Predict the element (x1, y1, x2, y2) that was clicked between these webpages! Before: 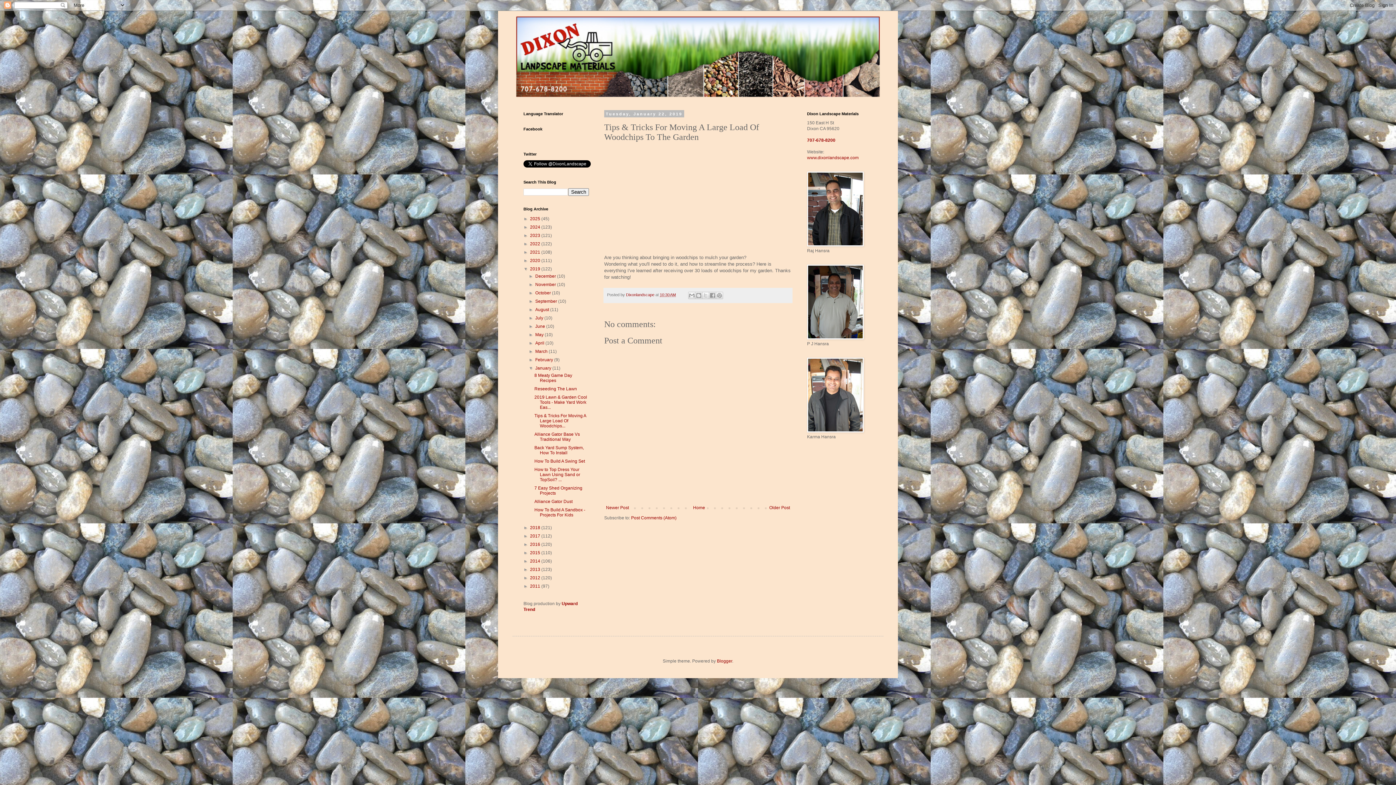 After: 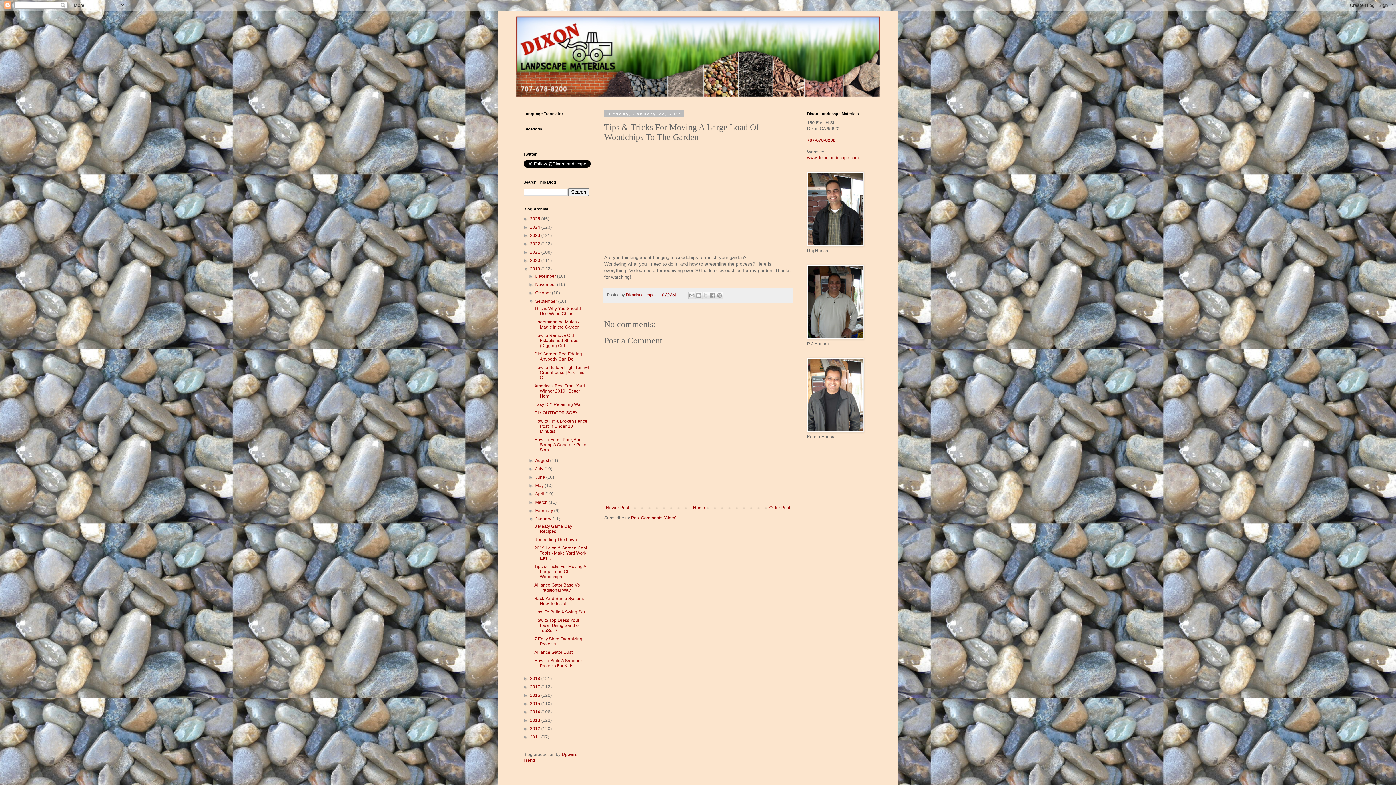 Action: bbox: (528, 298, 535, 304) label: ►  